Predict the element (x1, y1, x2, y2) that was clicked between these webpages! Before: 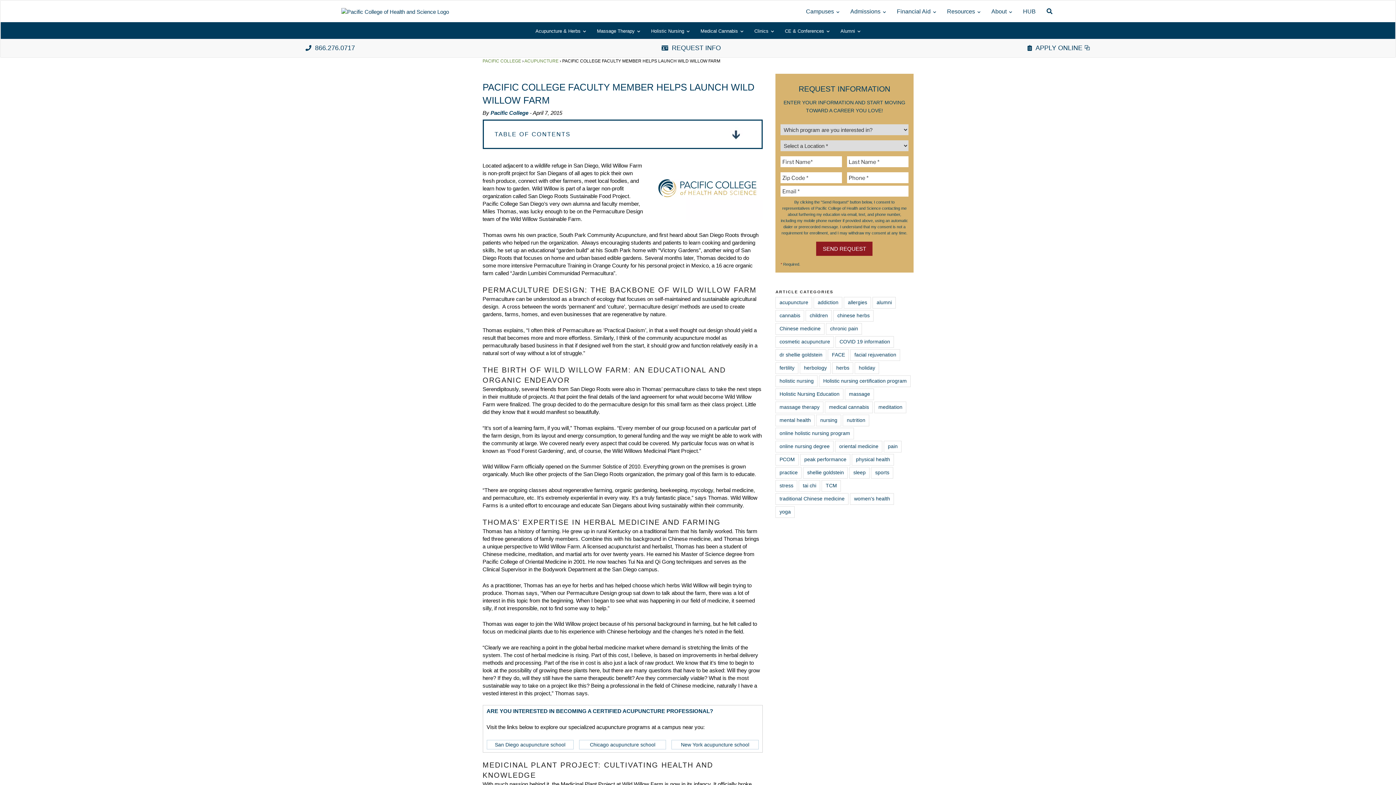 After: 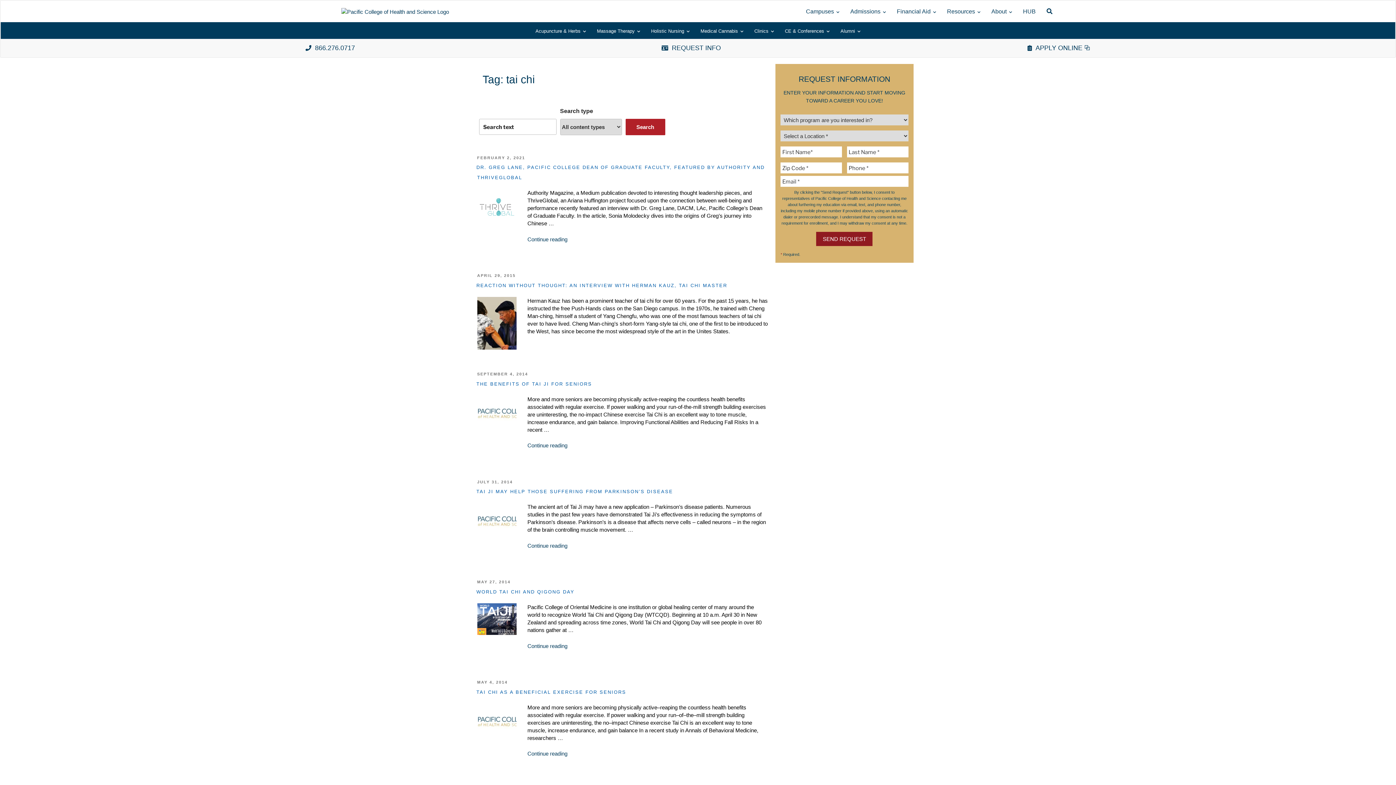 Action: bbox: (799, 480, 820, 492) label: tai chi